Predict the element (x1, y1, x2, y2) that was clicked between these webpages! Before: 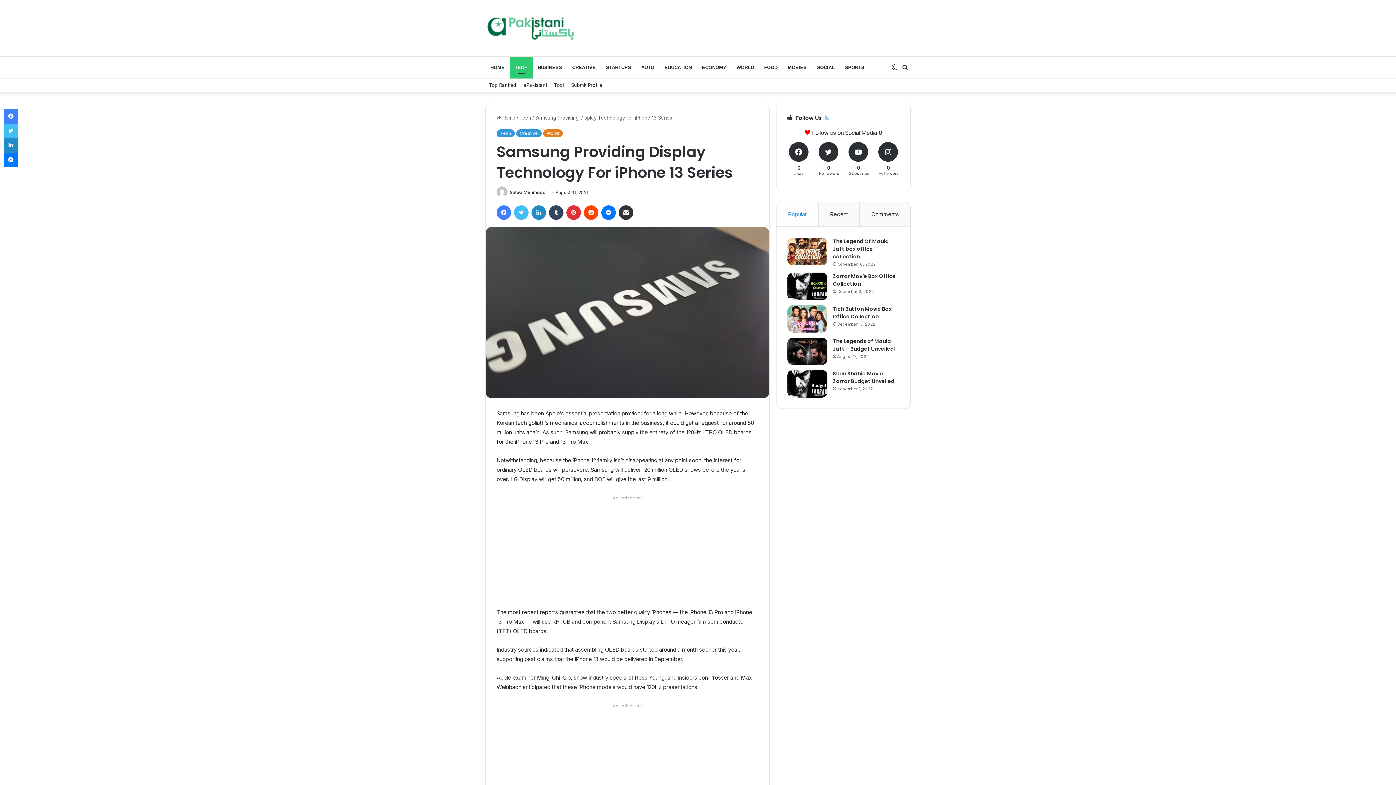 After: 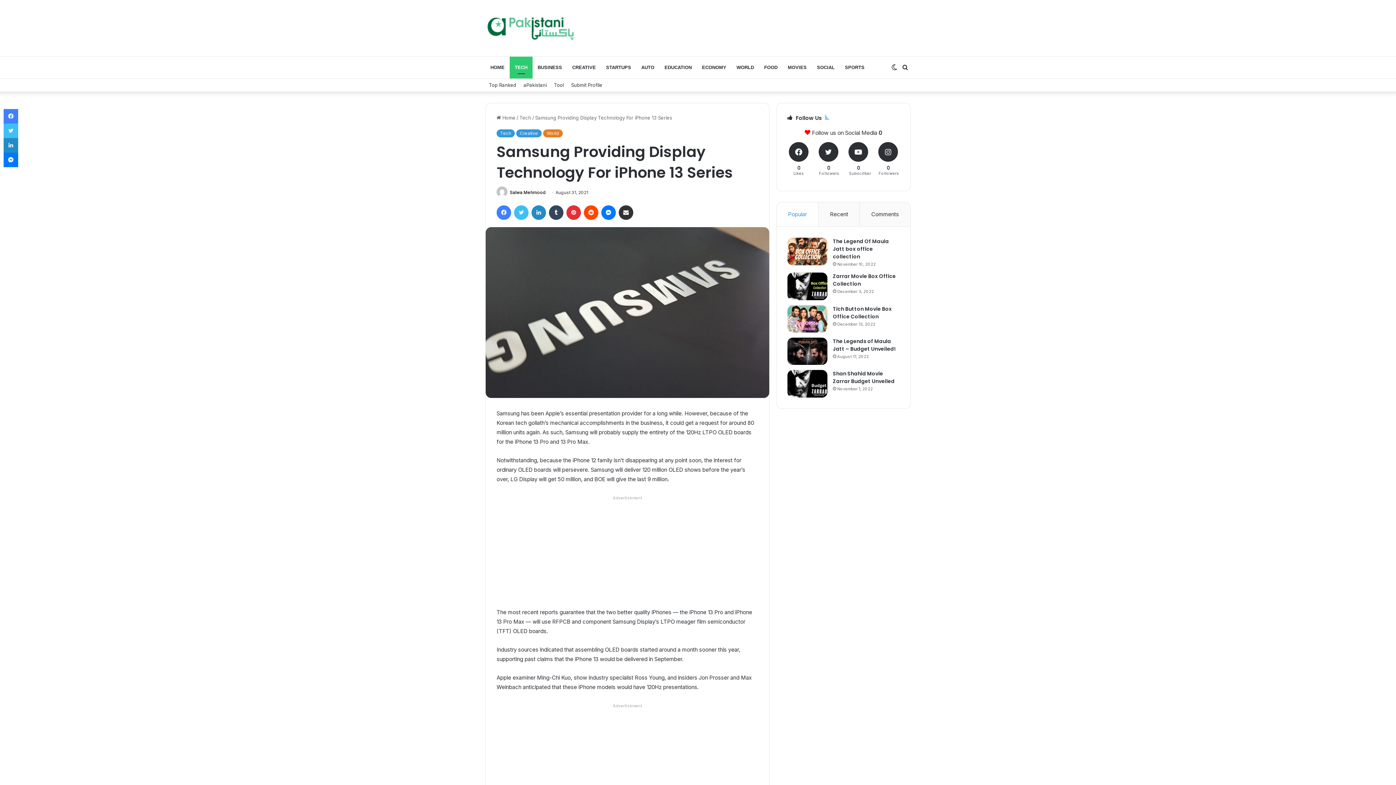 Action: bbox: (776, 202, 818, 226) label: Popular